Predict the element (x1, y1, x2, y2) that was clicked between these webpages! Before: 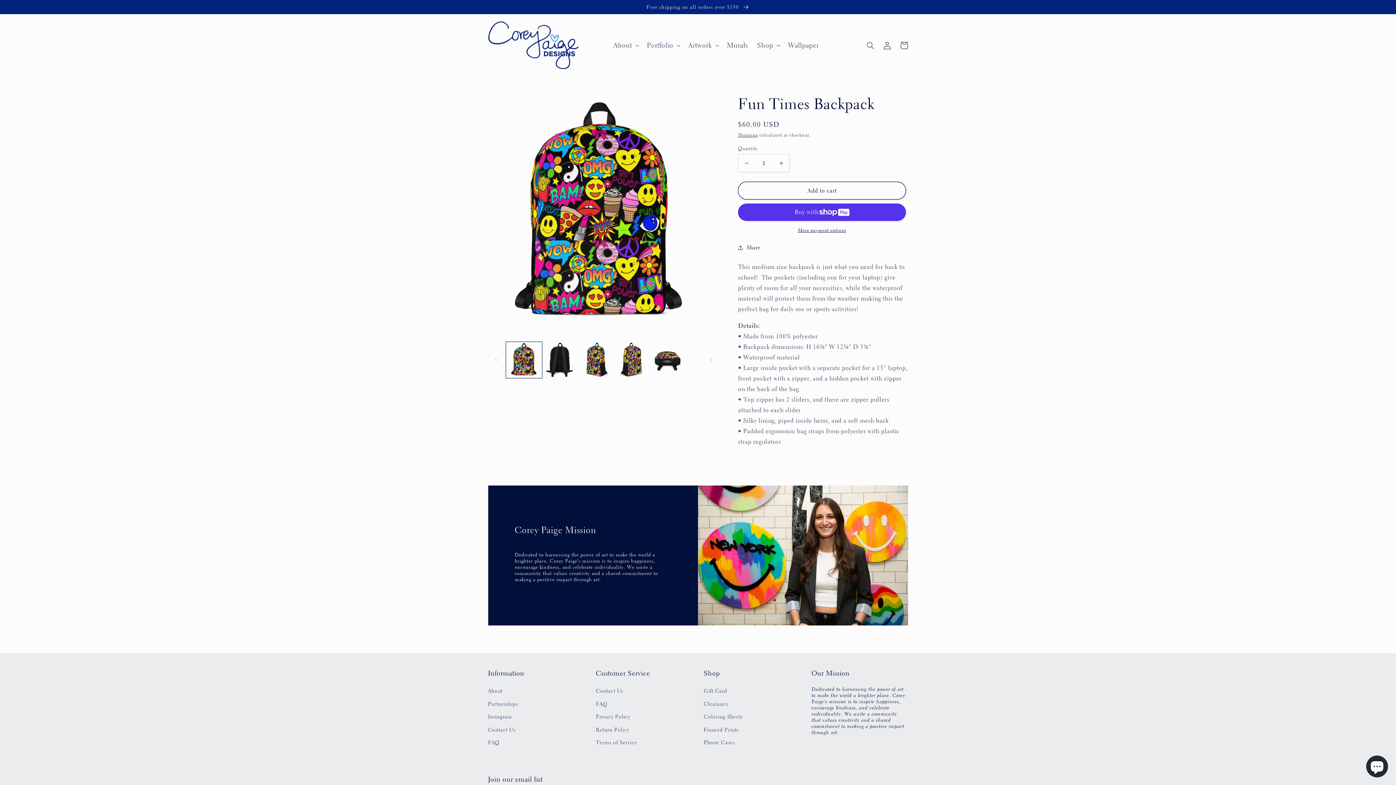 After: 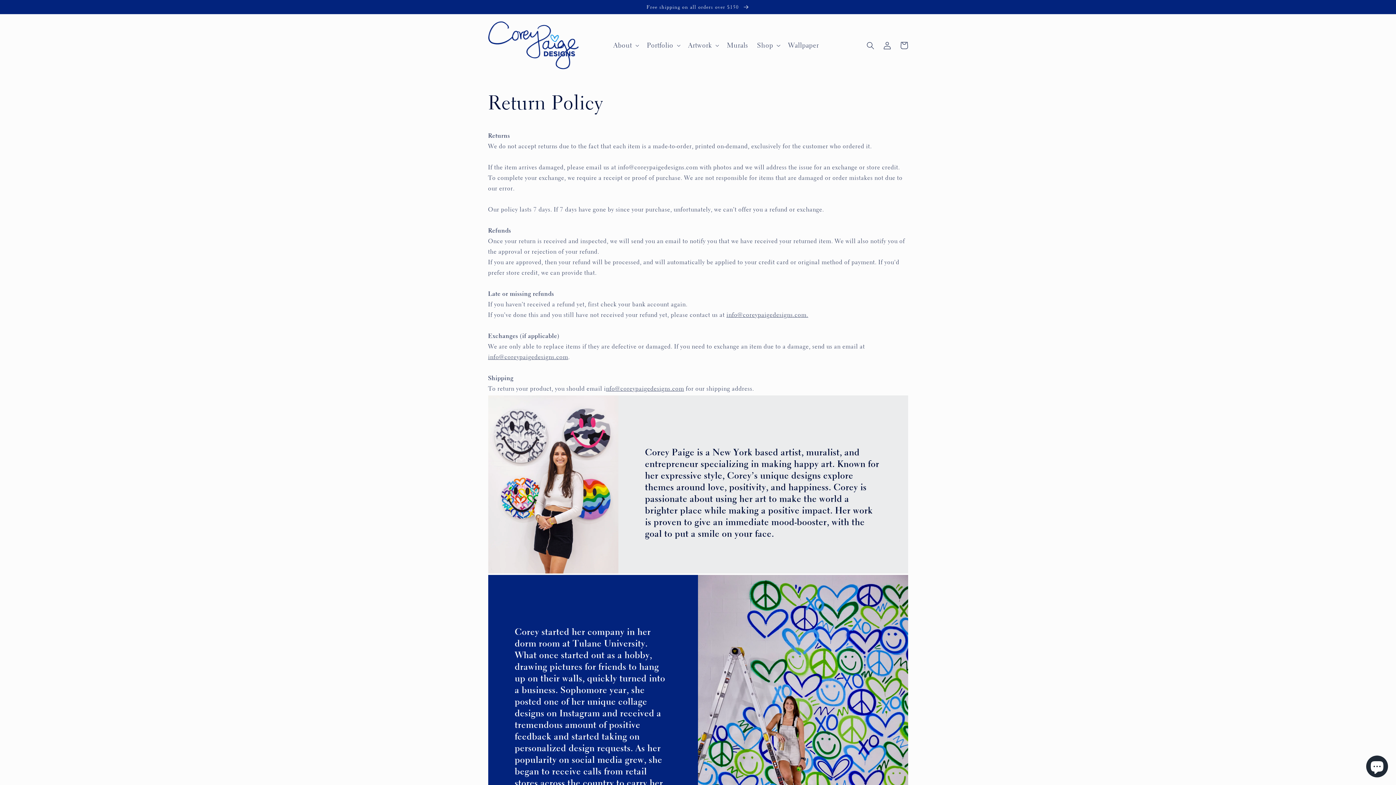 Action: bbox: (596, 723, 629, 736) label: Return Policy